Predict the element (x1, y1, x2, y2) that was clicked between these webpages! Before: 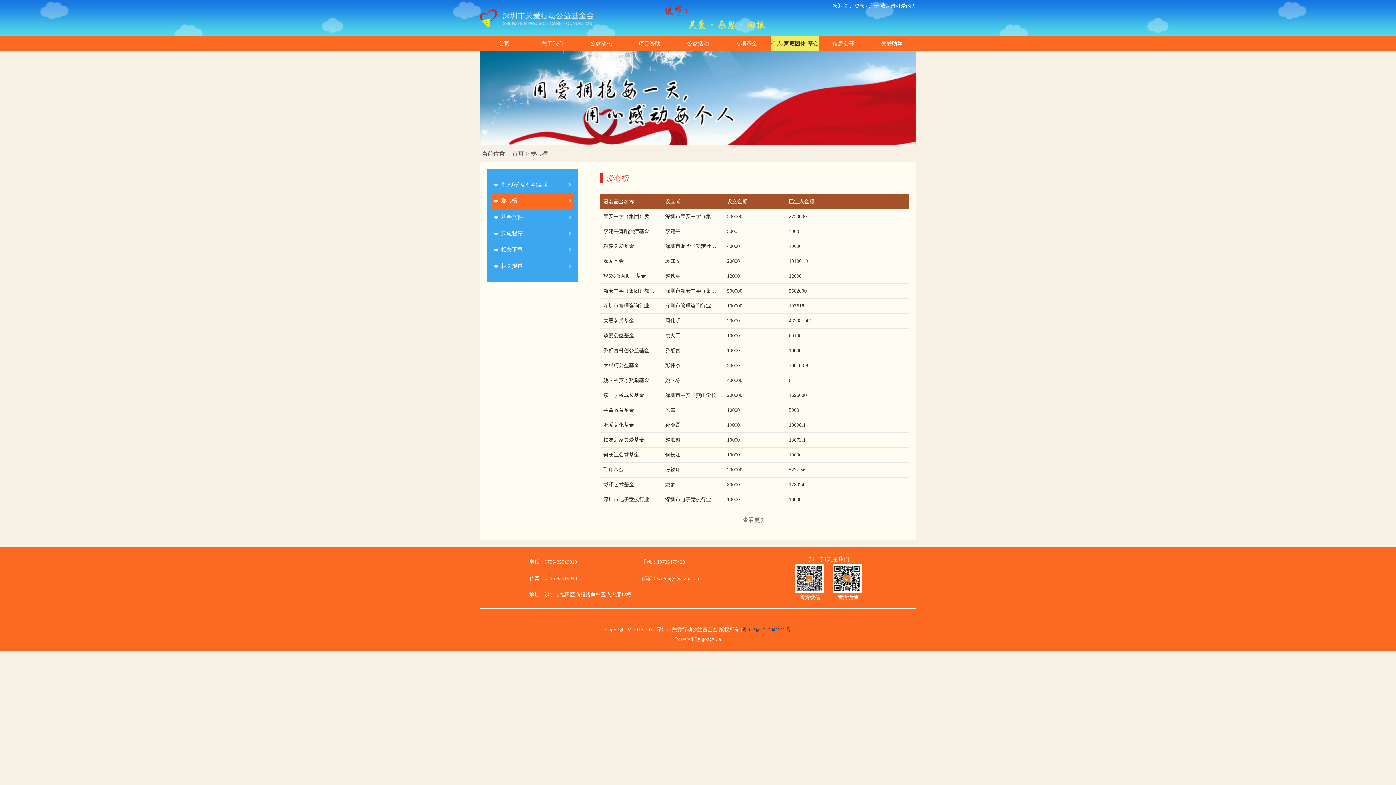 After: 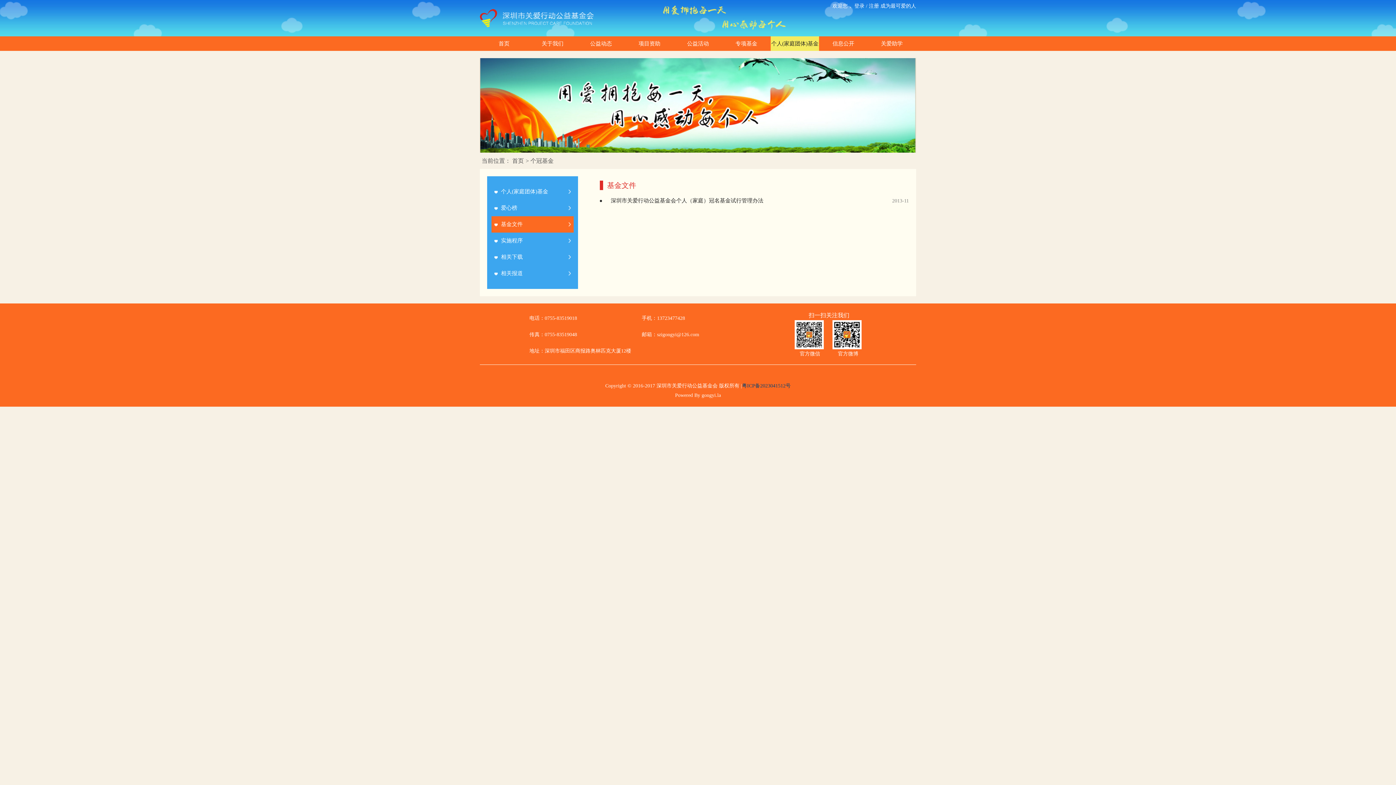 Action: label: 基金文件 bbox: (491, 209, 573, 225)